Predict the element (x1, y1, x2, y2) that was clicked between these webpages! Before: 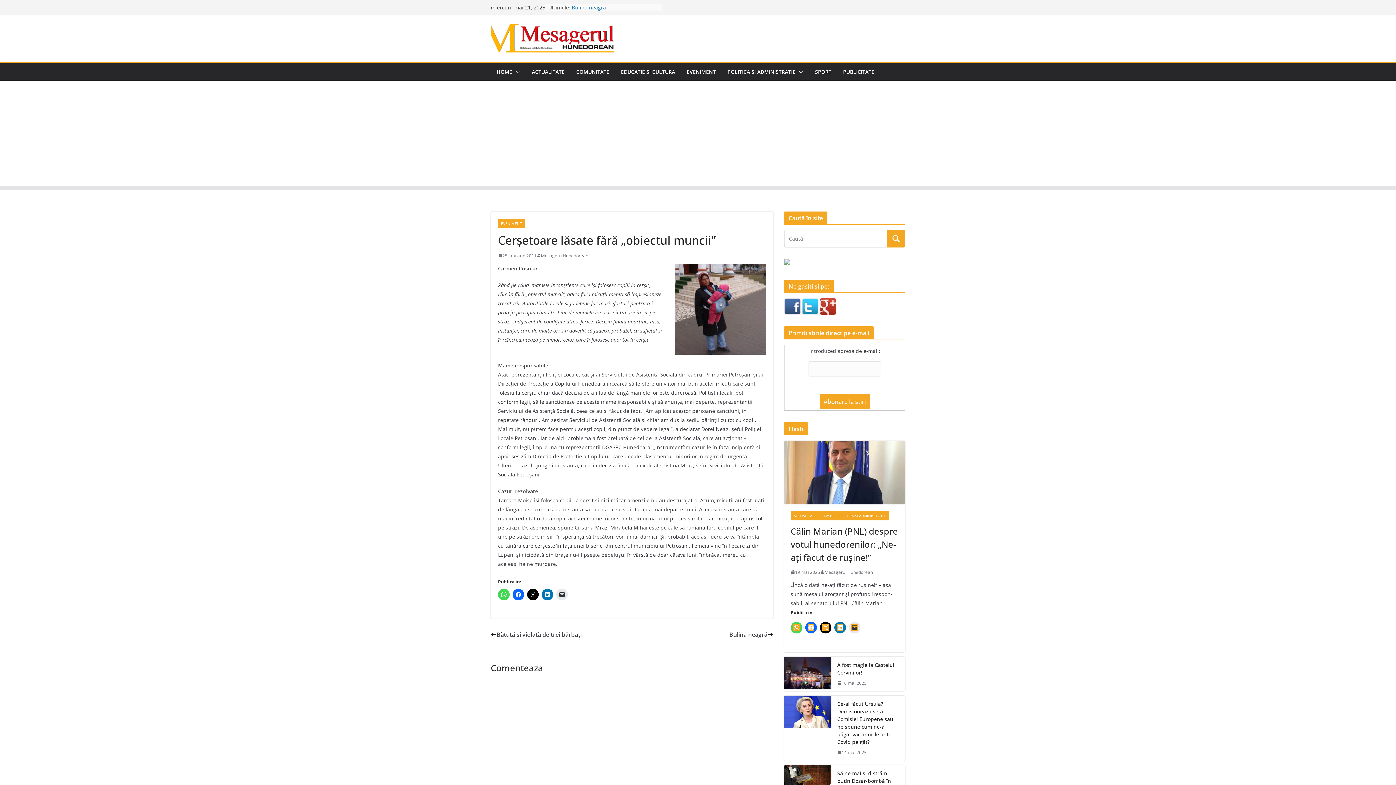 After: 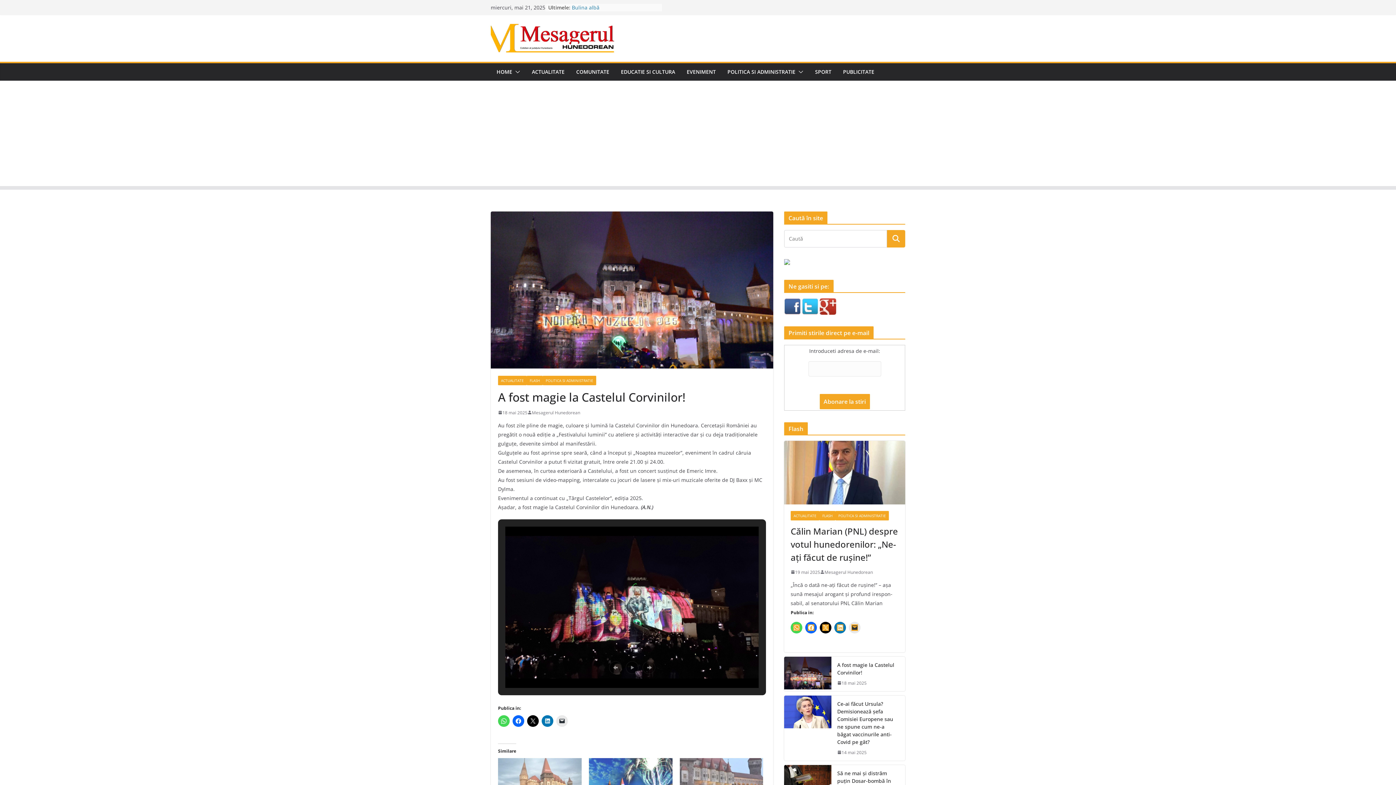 Action: bbox: (784, 656, 831, 691)